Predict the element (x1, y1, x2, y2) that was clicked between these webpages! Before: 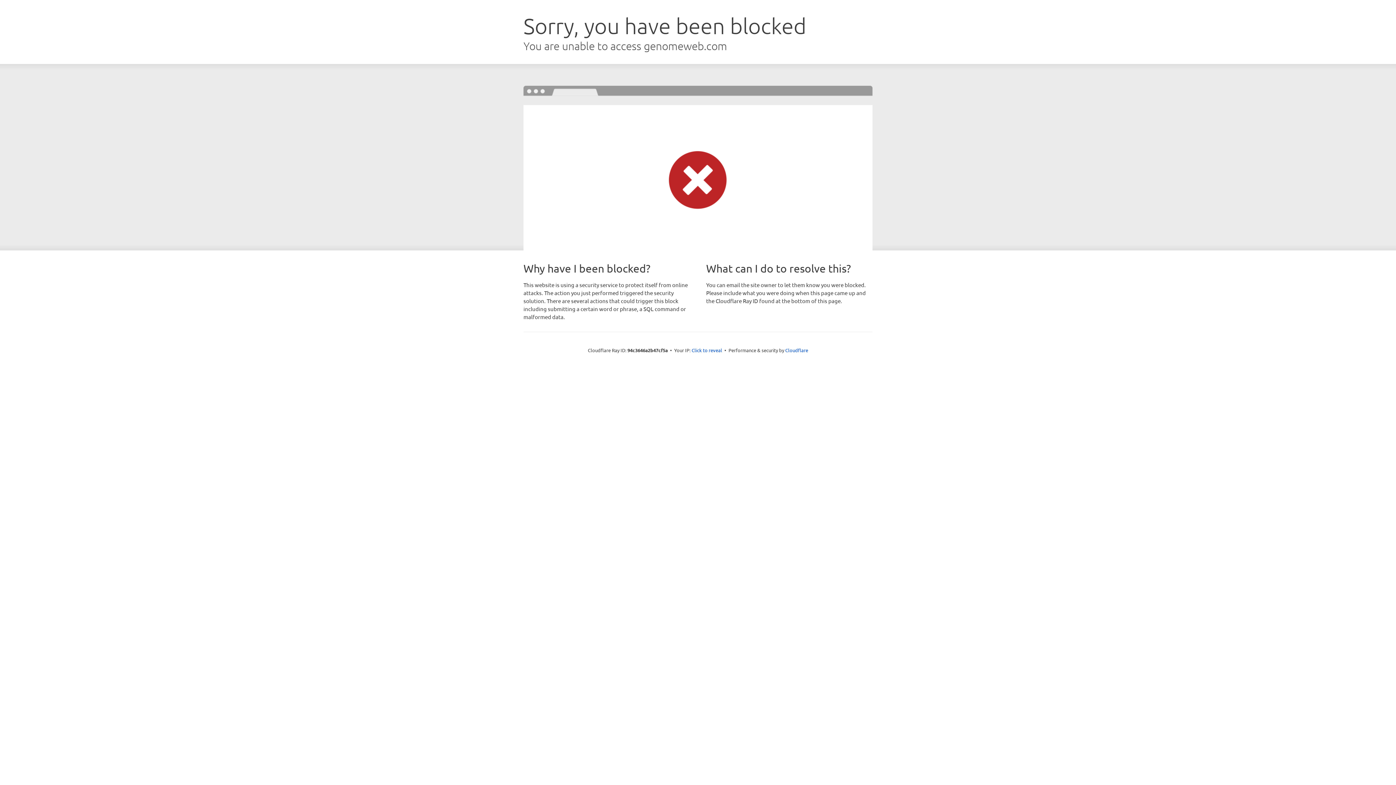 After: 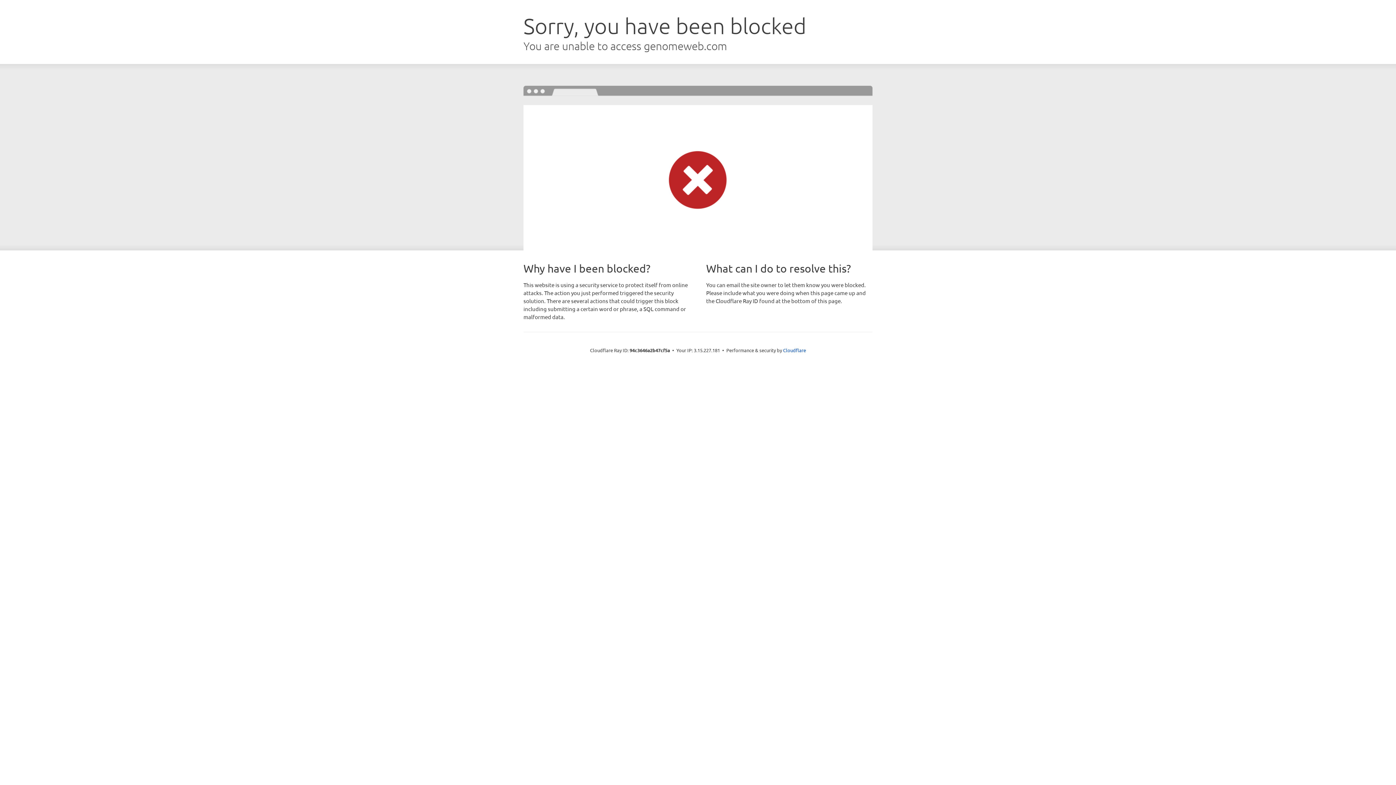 Action: bbox: (691, 346, 722, 353) label: Click to reveal